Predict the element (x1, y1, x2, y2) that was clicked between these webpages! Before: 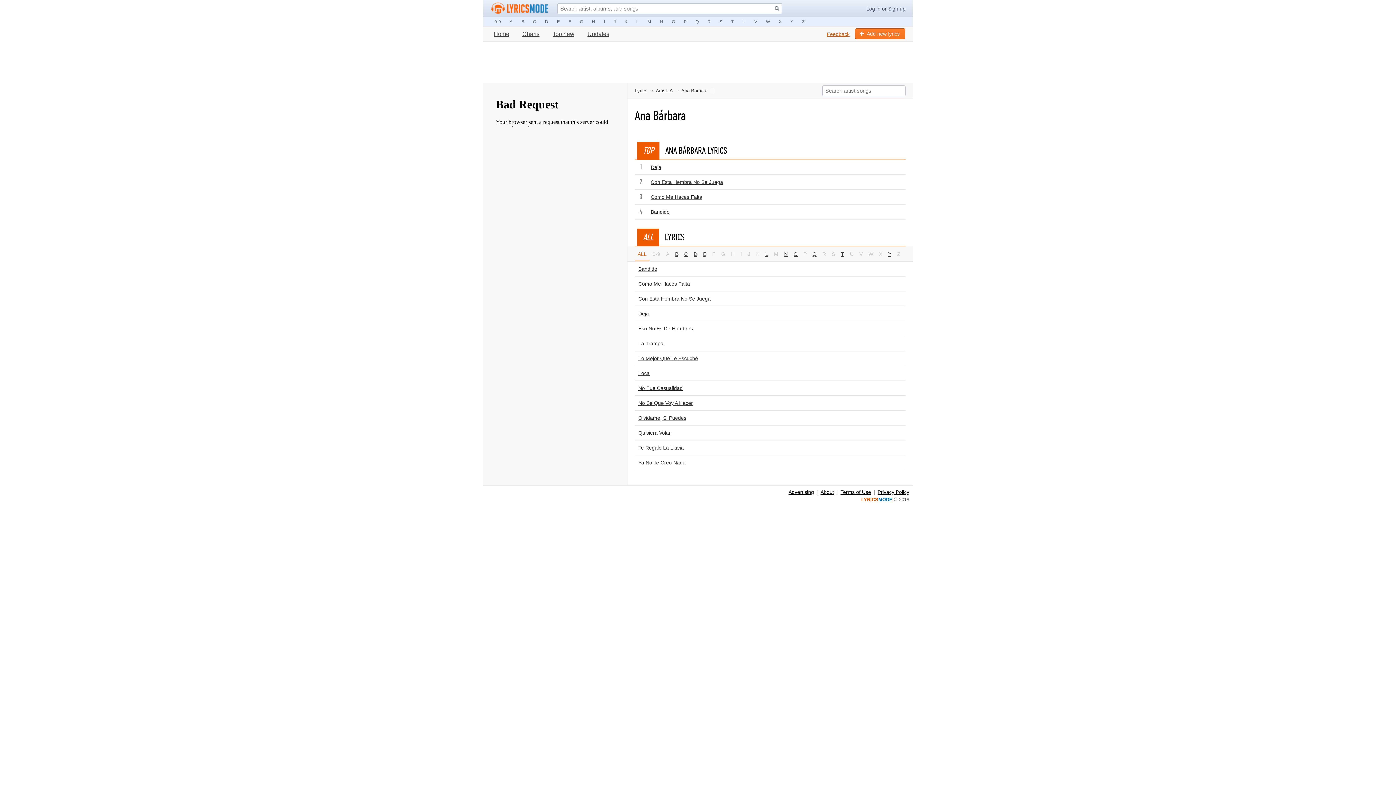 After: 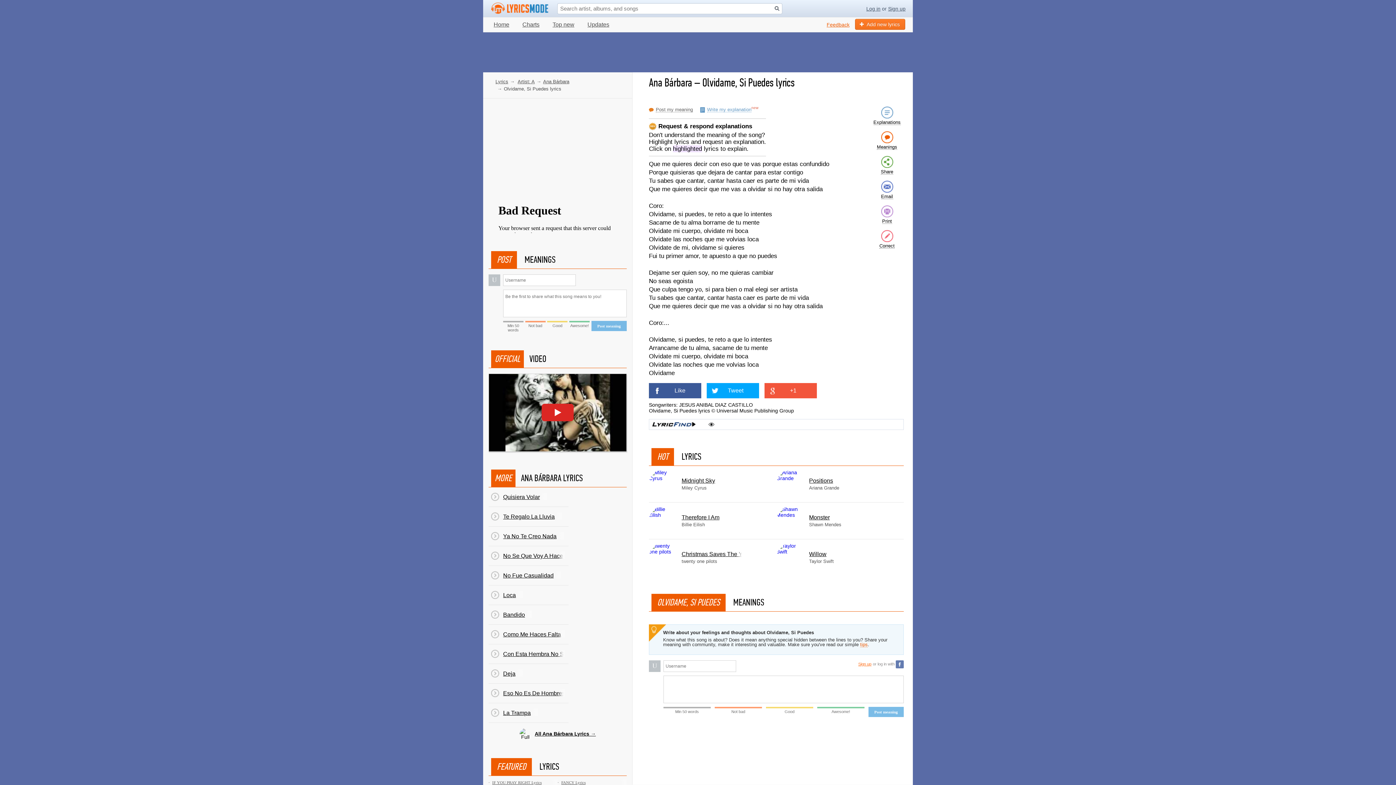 Action: label: Olvidame, Si Puedes bbox: (638, 415, 686, 421)